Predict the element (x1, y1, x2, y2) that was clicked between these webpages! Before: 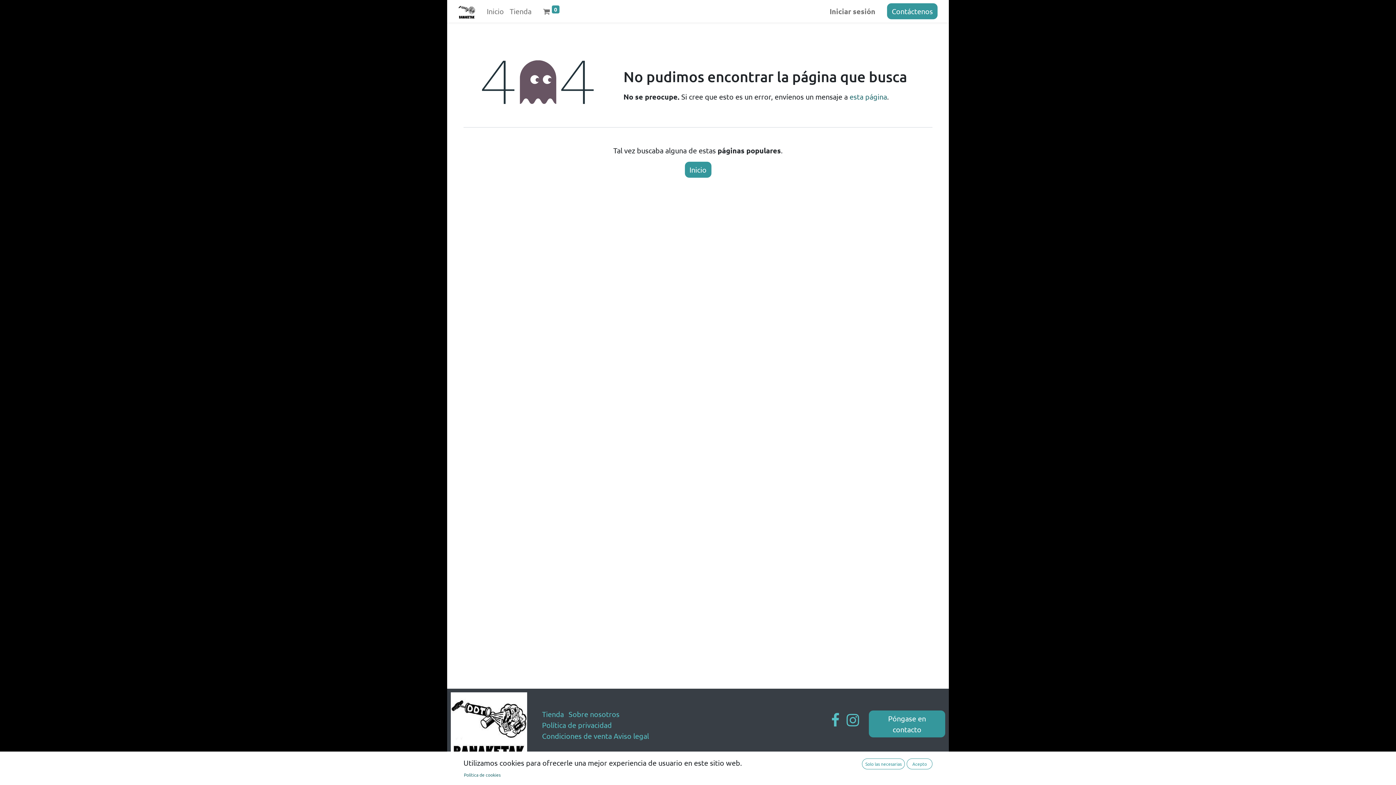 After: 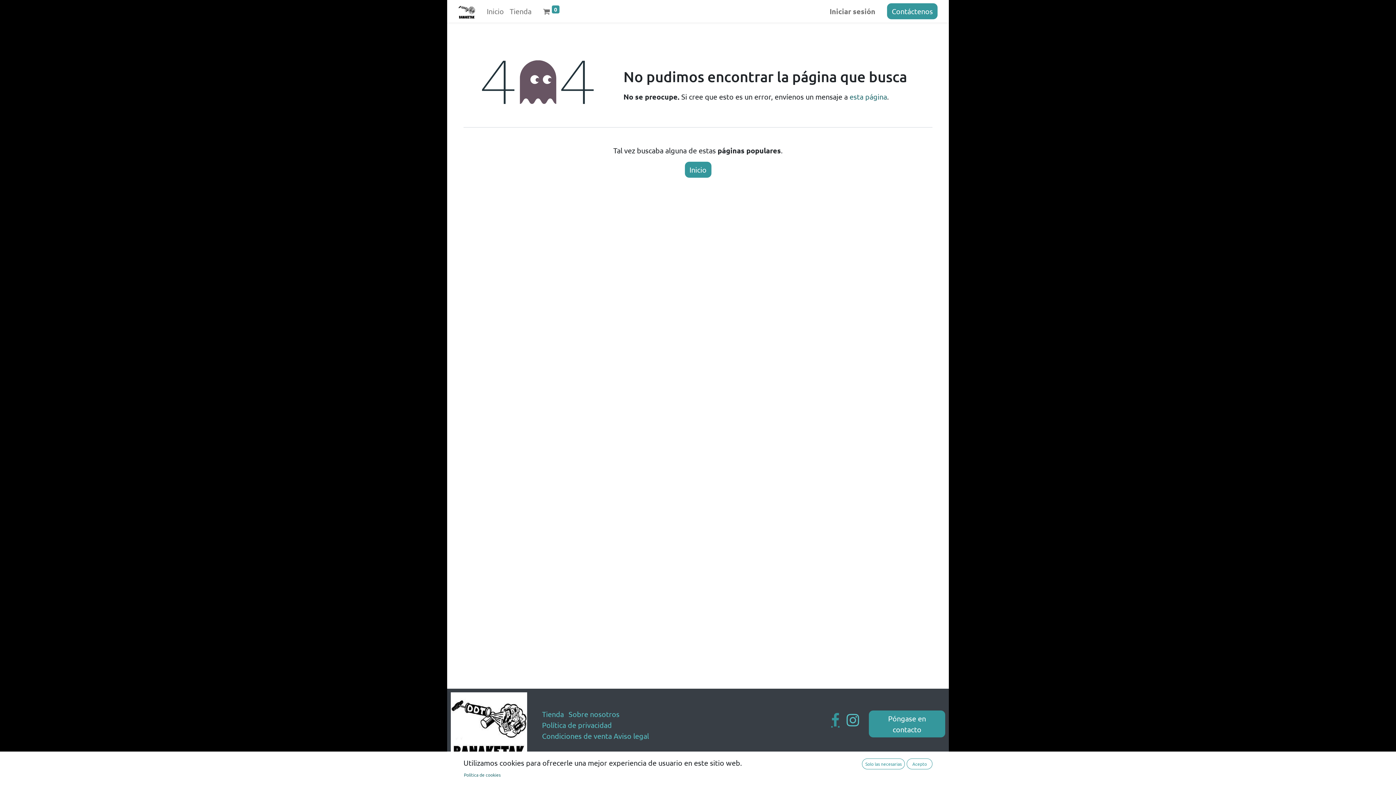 Action: bbox: (829, 712, 841, 729)